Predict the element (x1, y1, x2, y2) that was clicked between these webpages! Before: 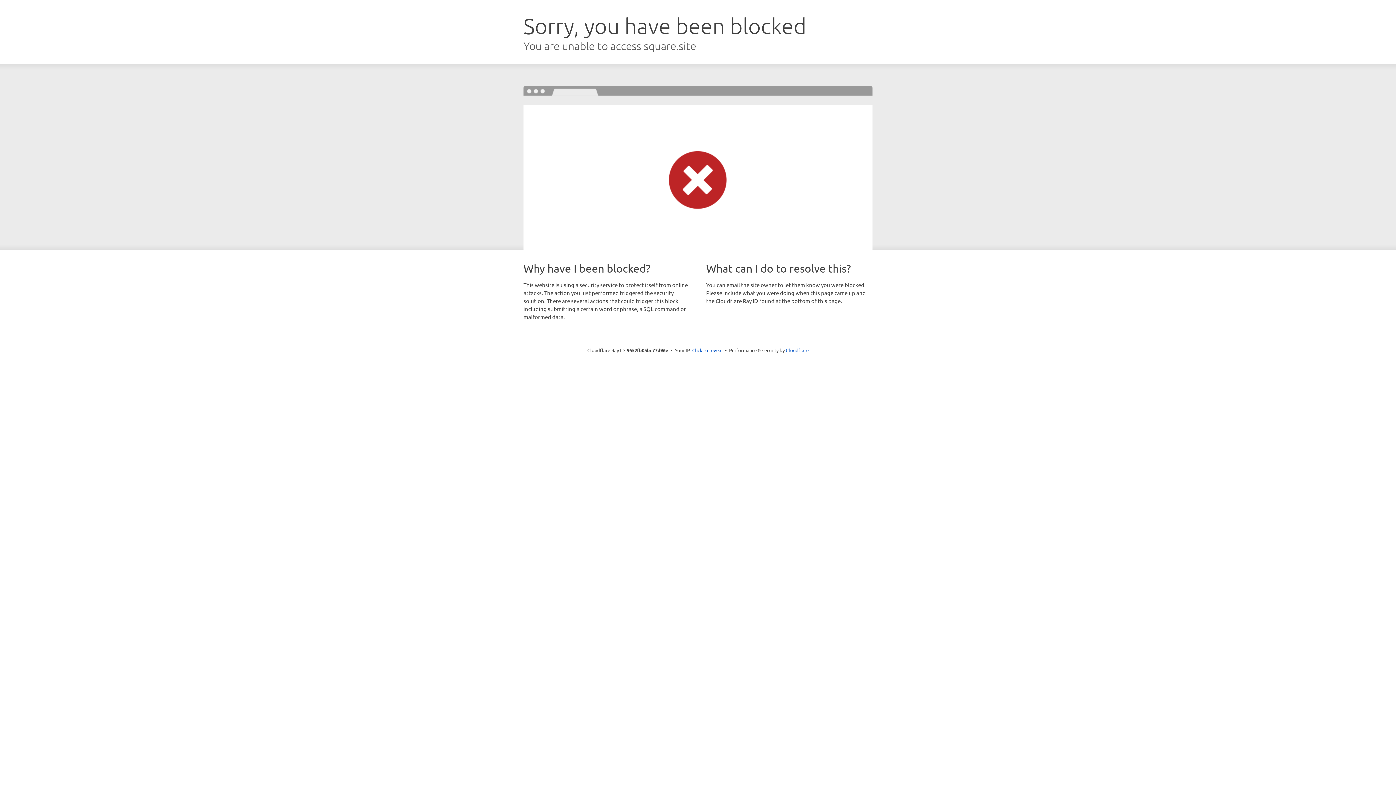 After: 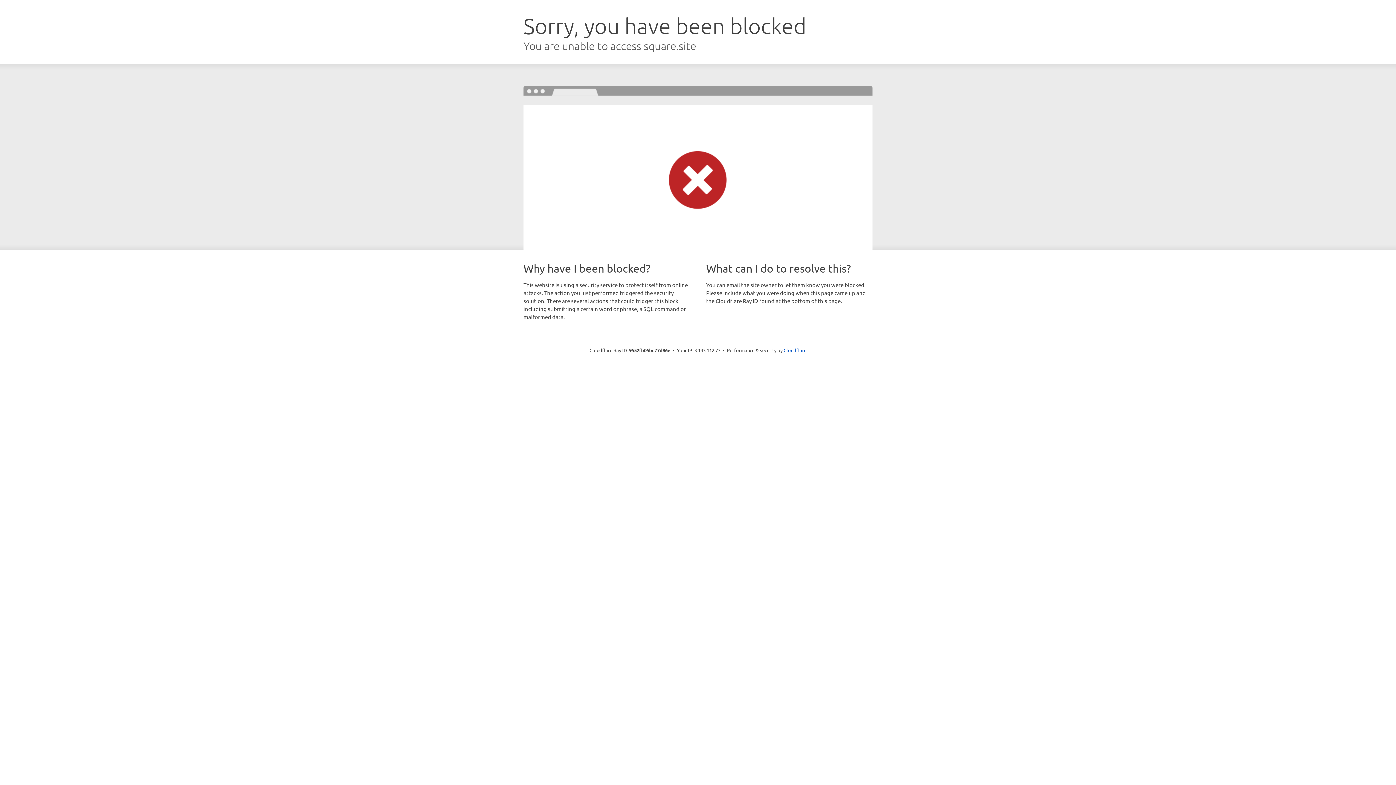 Action: bbox: (692, 346, 722, 353) label: Click to reveal